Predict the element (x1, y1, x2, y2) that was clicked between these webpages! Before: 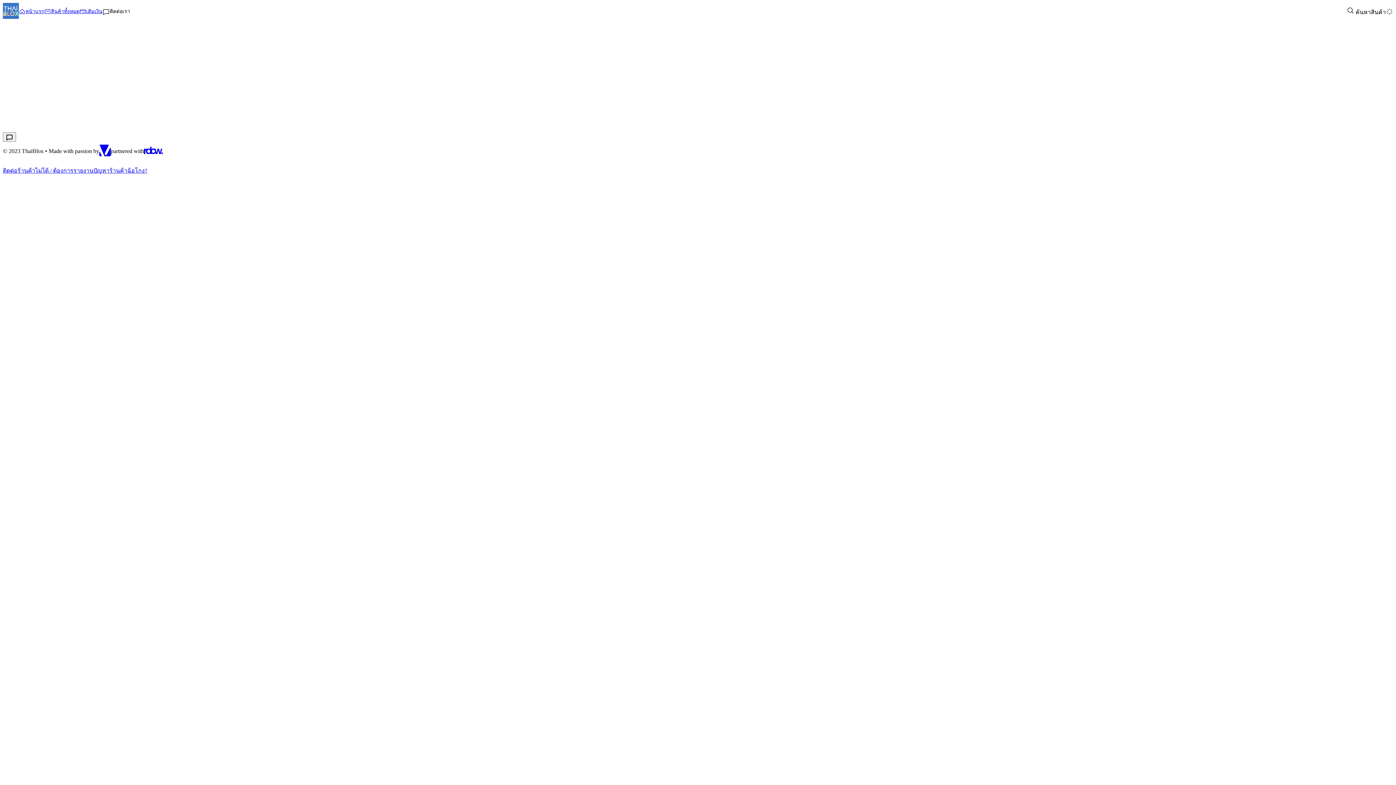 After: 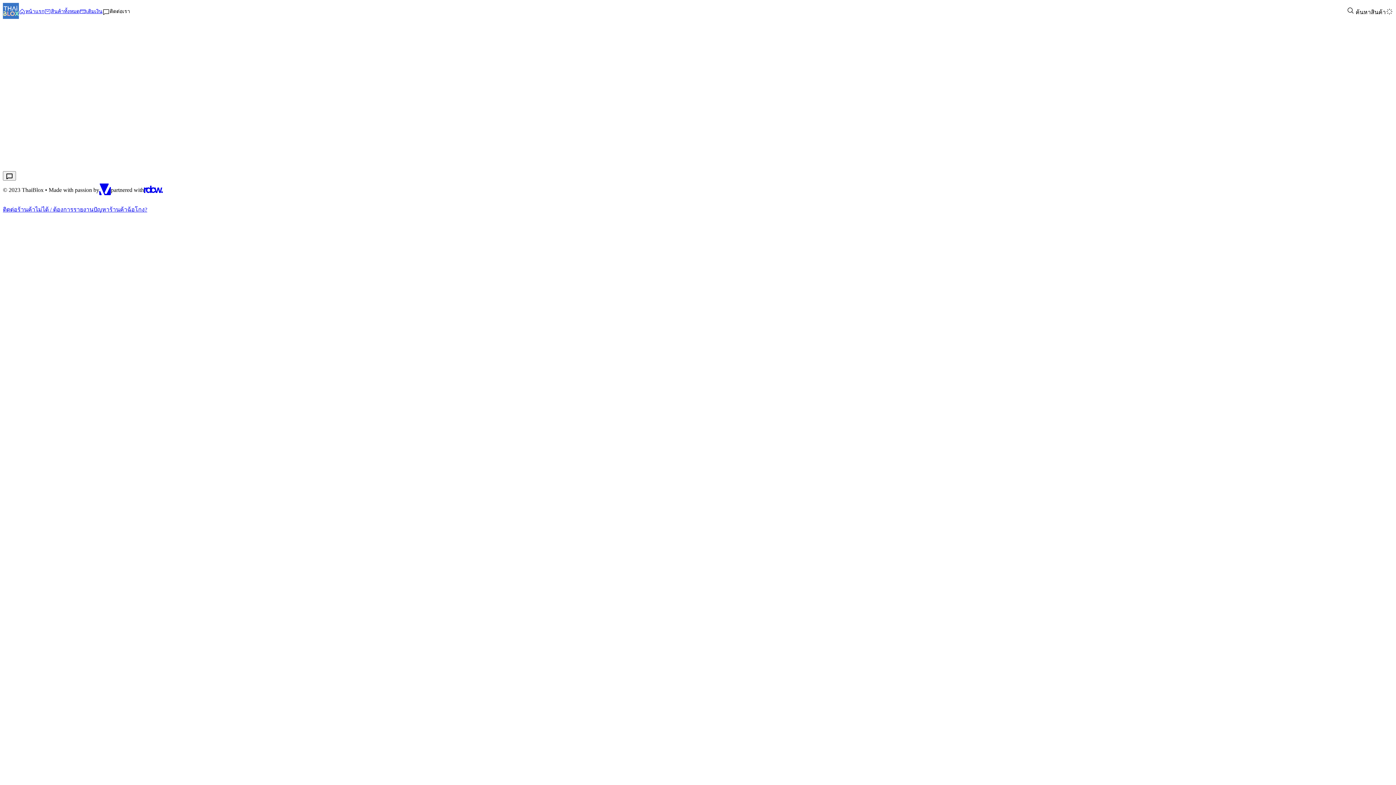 Action: label: สินค้าทั้งหมด bbox: (44, 2, 79, 20)